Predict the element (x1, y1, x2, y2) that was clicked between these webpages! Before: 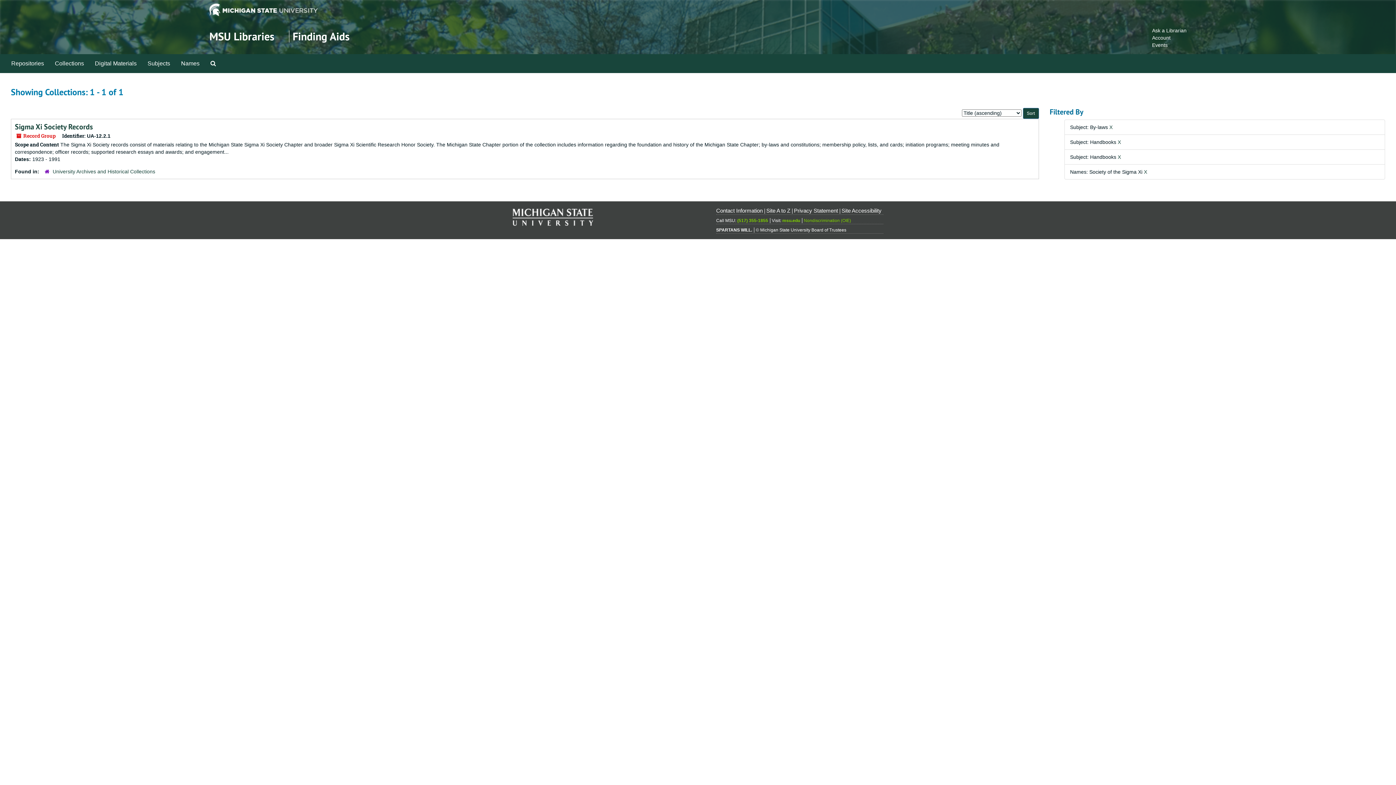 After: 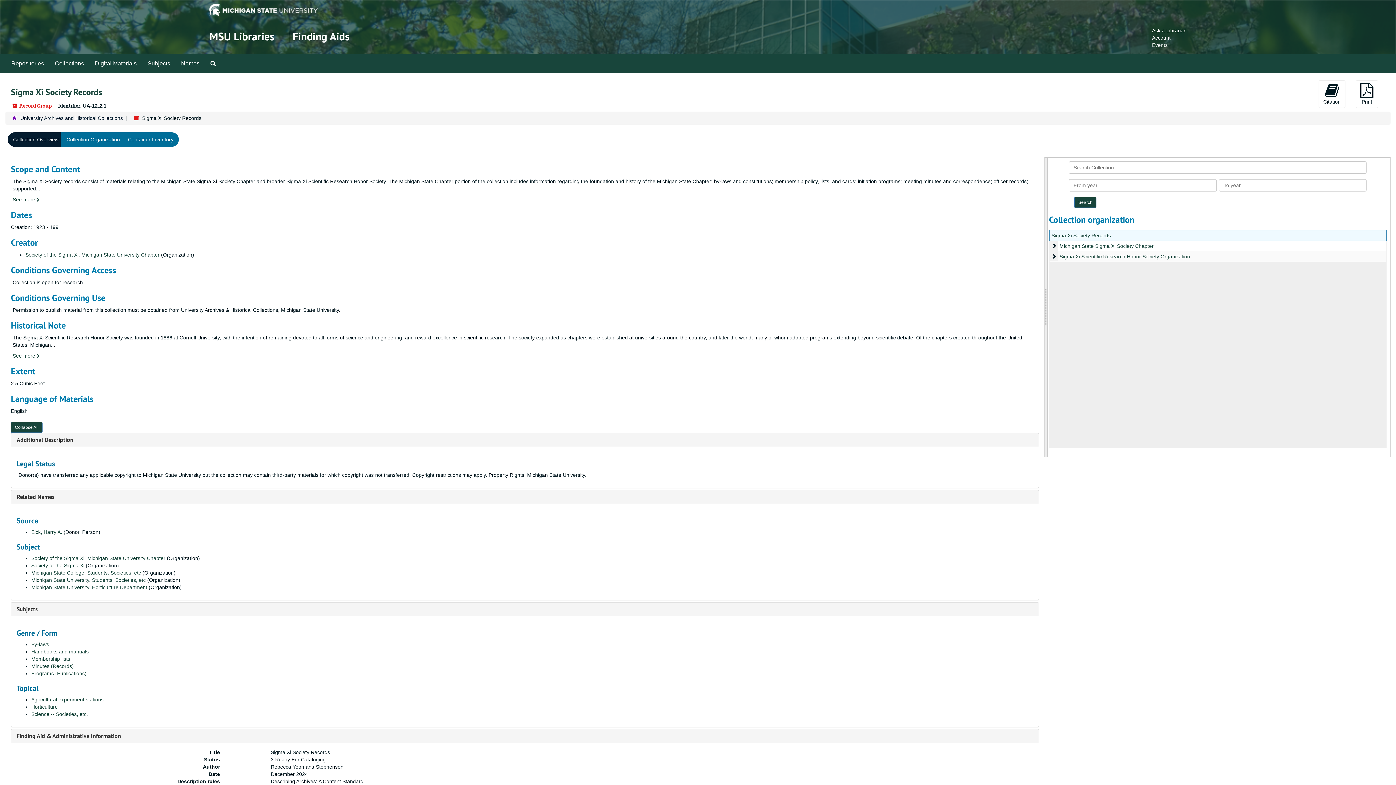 Action: bbox: (14, 122, 92, 131) label: Sigma Xi Society Records